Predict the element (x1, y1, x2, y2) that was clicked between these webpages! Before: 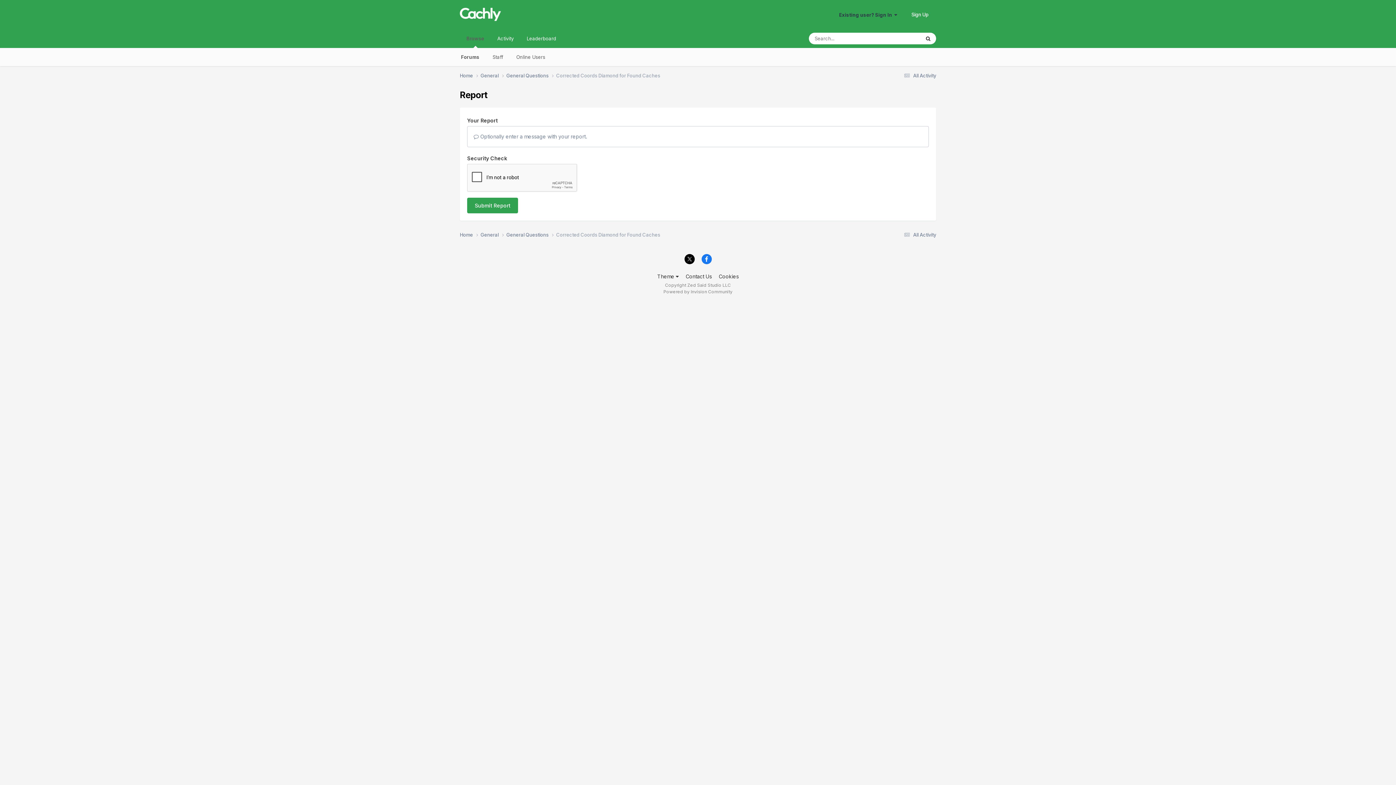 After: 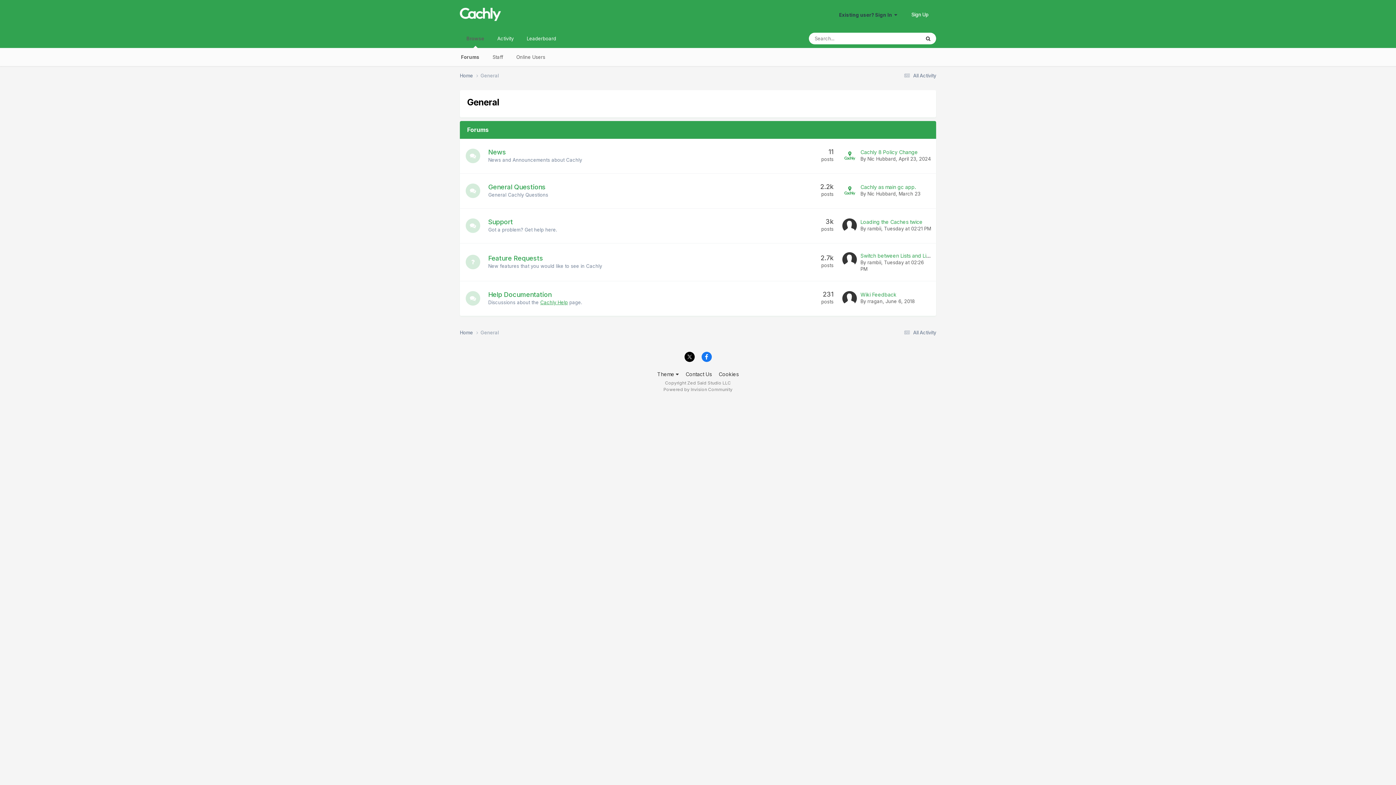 Action: bbox: (480, 231, 506, 238) label: General 